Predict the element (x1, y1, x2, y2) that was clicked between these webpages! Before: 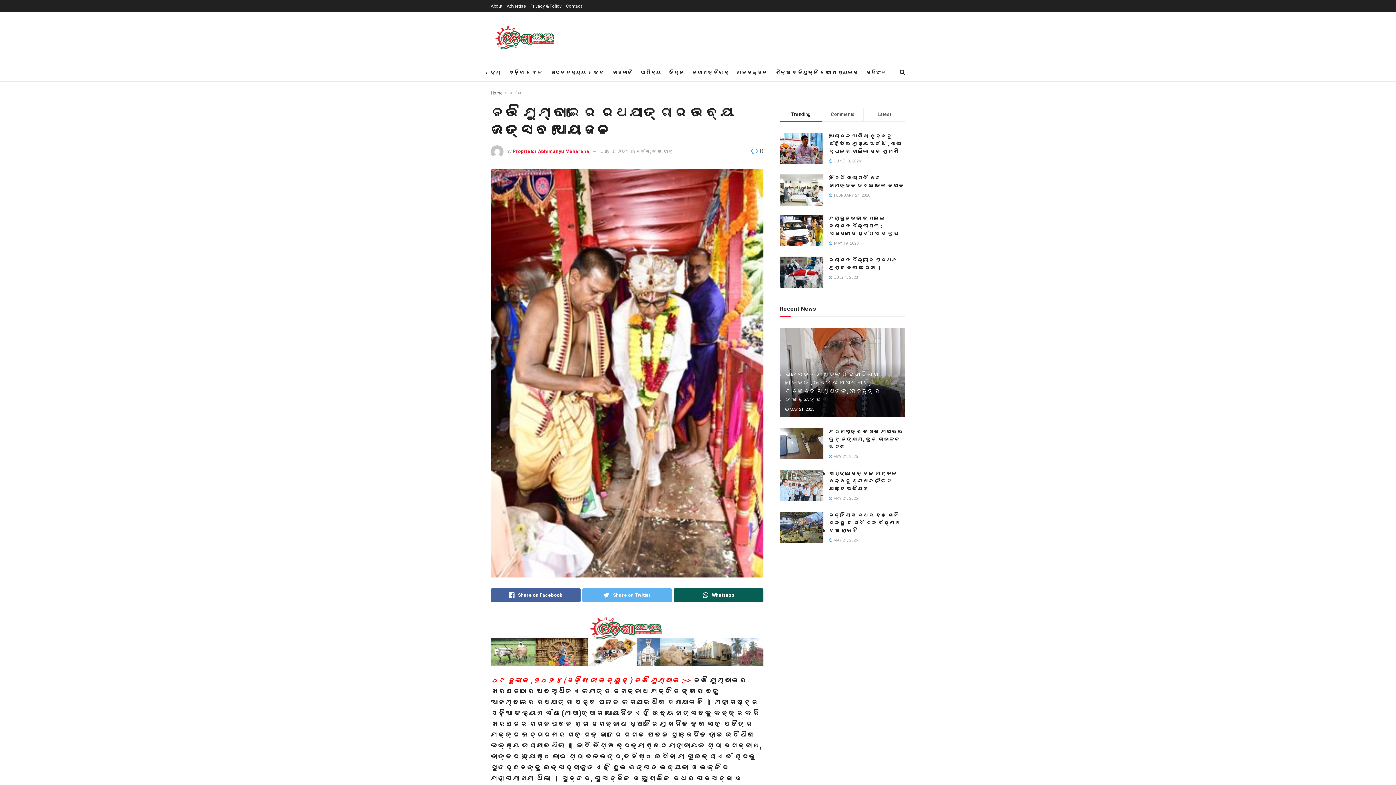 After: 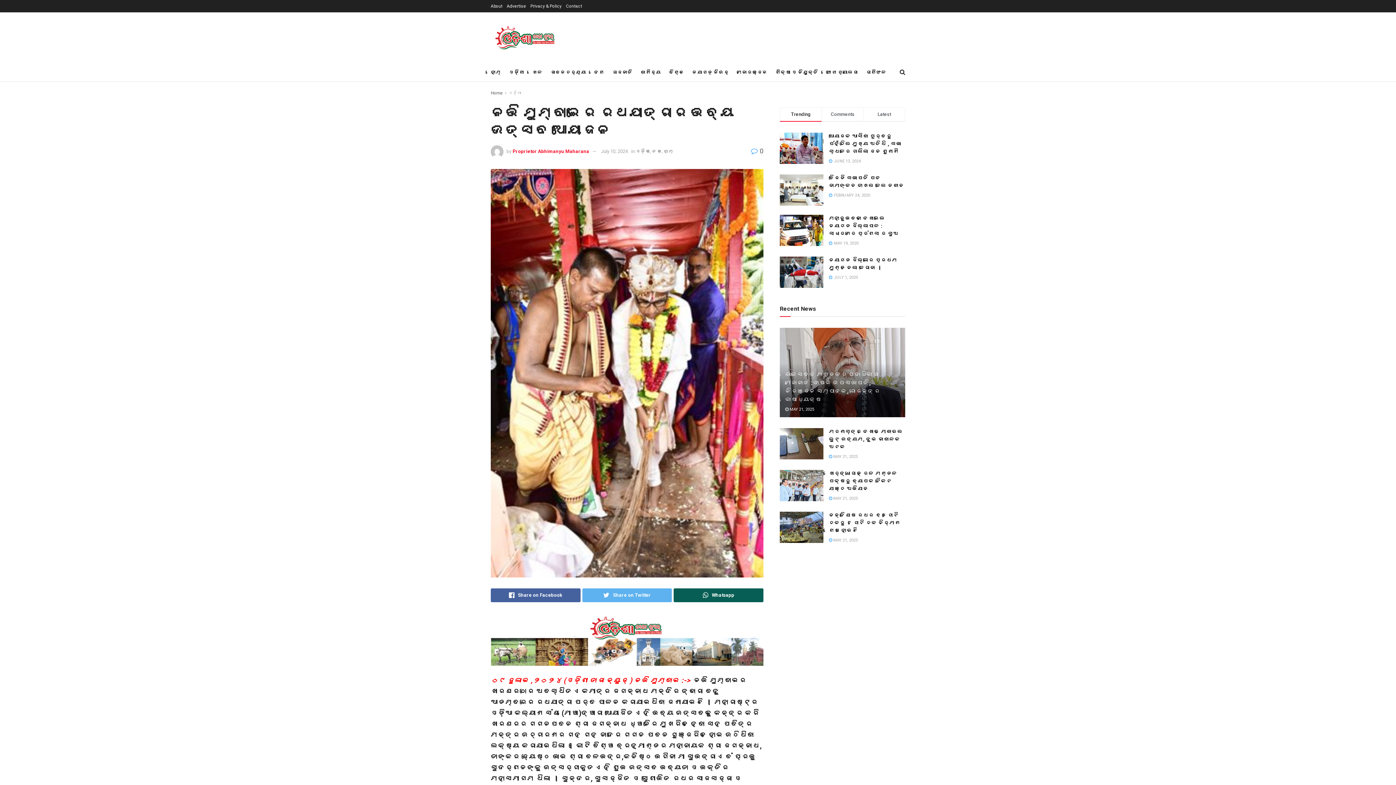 Action: bbox: (506, 0, 526, 12) label: Advertise